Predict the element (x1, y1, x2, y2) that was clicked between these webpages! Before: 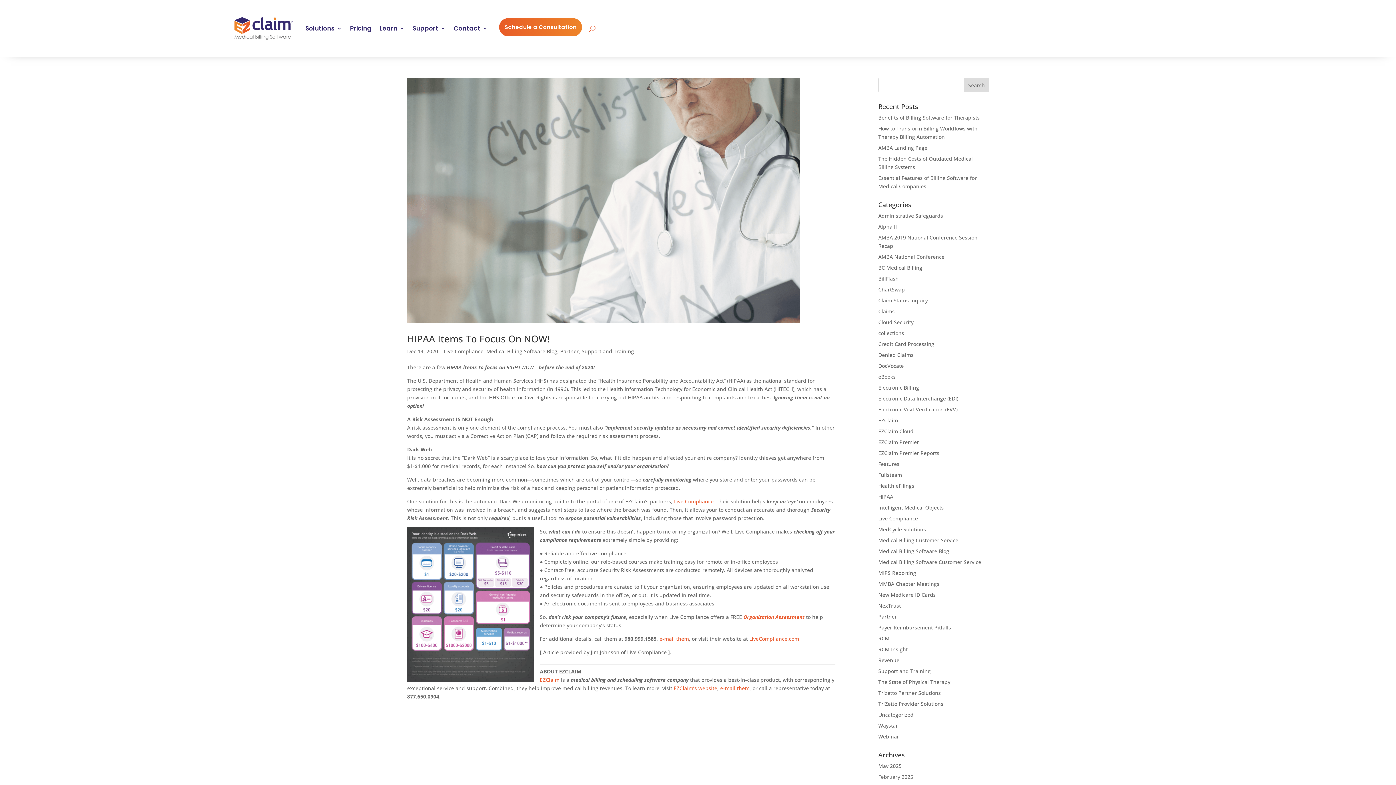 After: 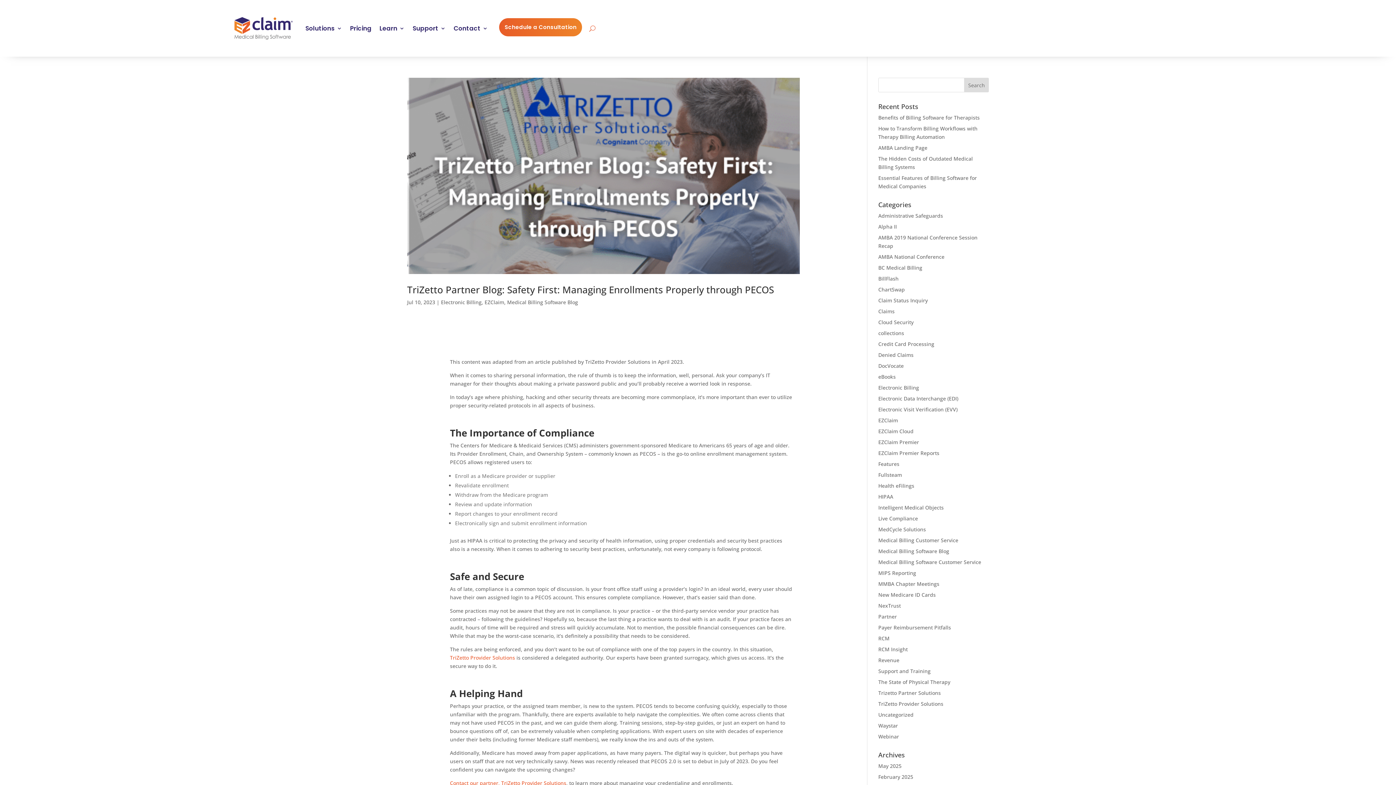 Action: label: Electronic Billing bbox: (878, 384, 919, 391)